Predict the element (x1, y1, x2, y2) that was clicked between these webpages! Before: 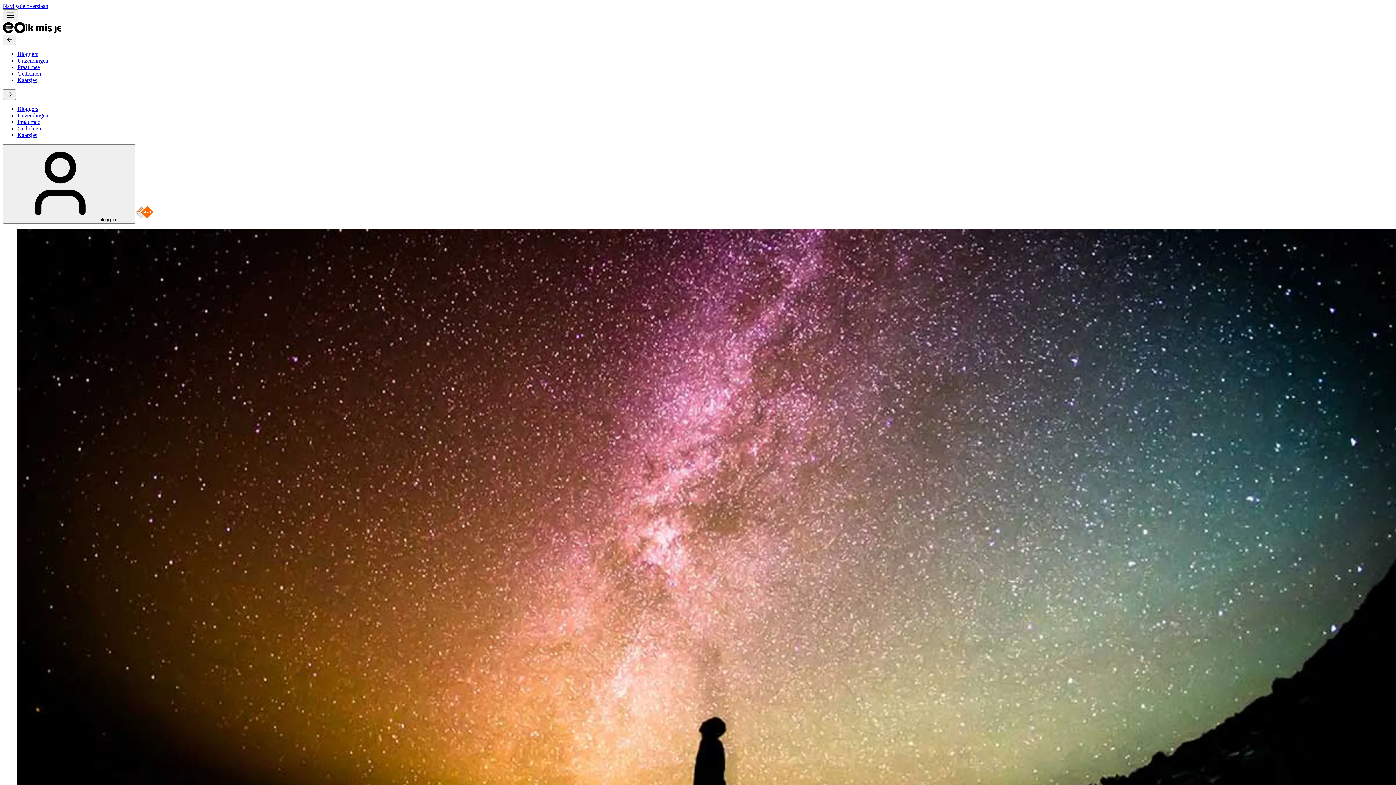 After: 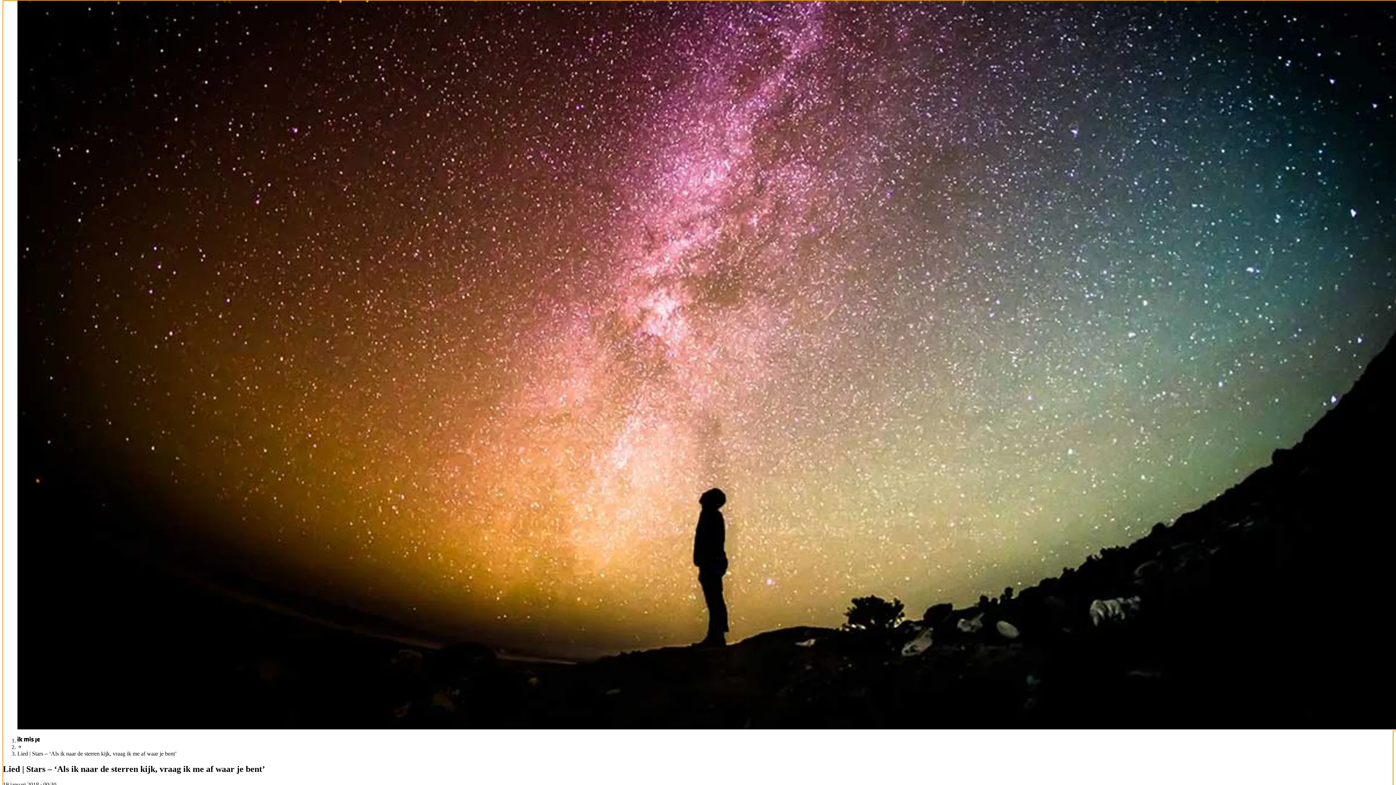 Action: label: Navigatie overslaan bbox: (2, 2, 48, 9)